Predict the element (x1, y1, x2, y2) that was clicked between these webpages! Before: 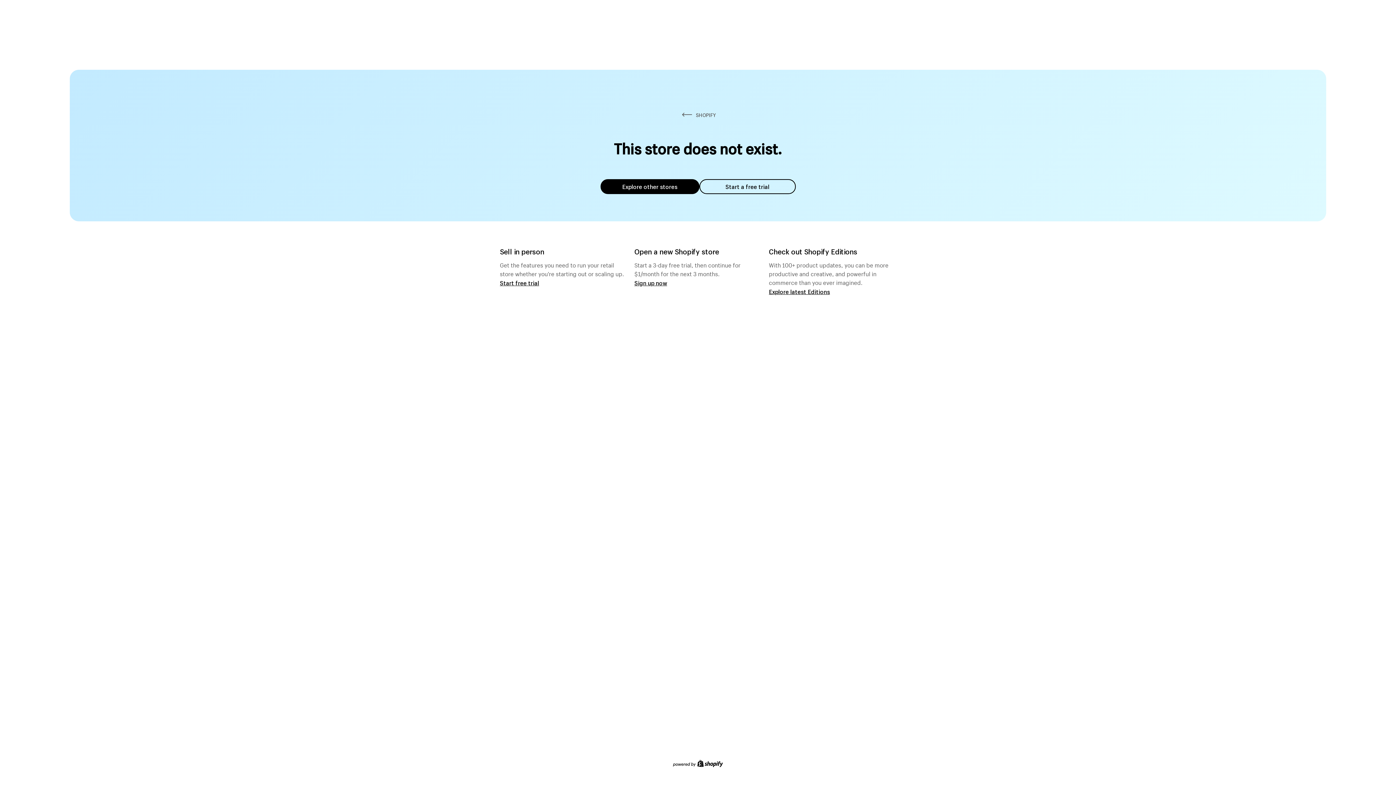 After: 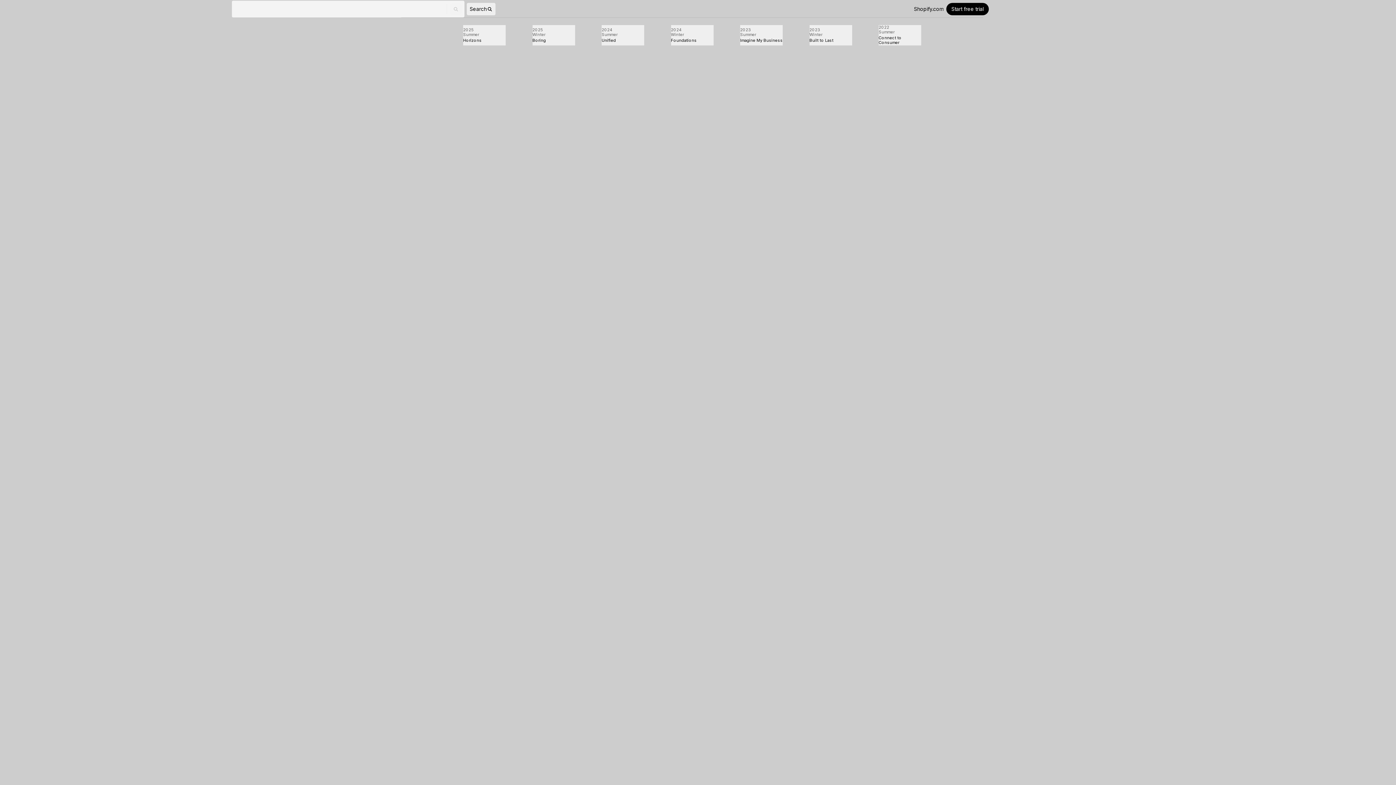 Action: bbox: (769, 287, 830, 295) label: Explore latest Editions